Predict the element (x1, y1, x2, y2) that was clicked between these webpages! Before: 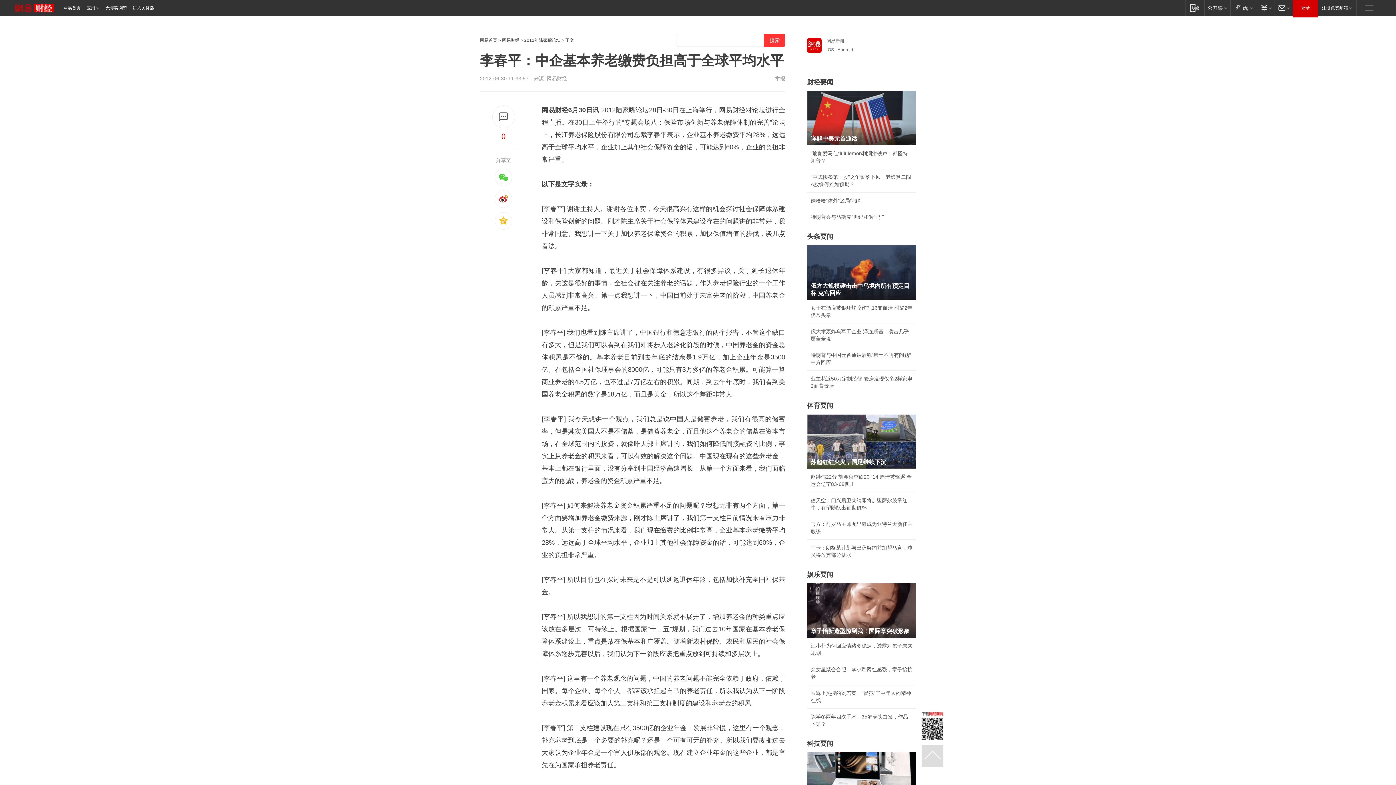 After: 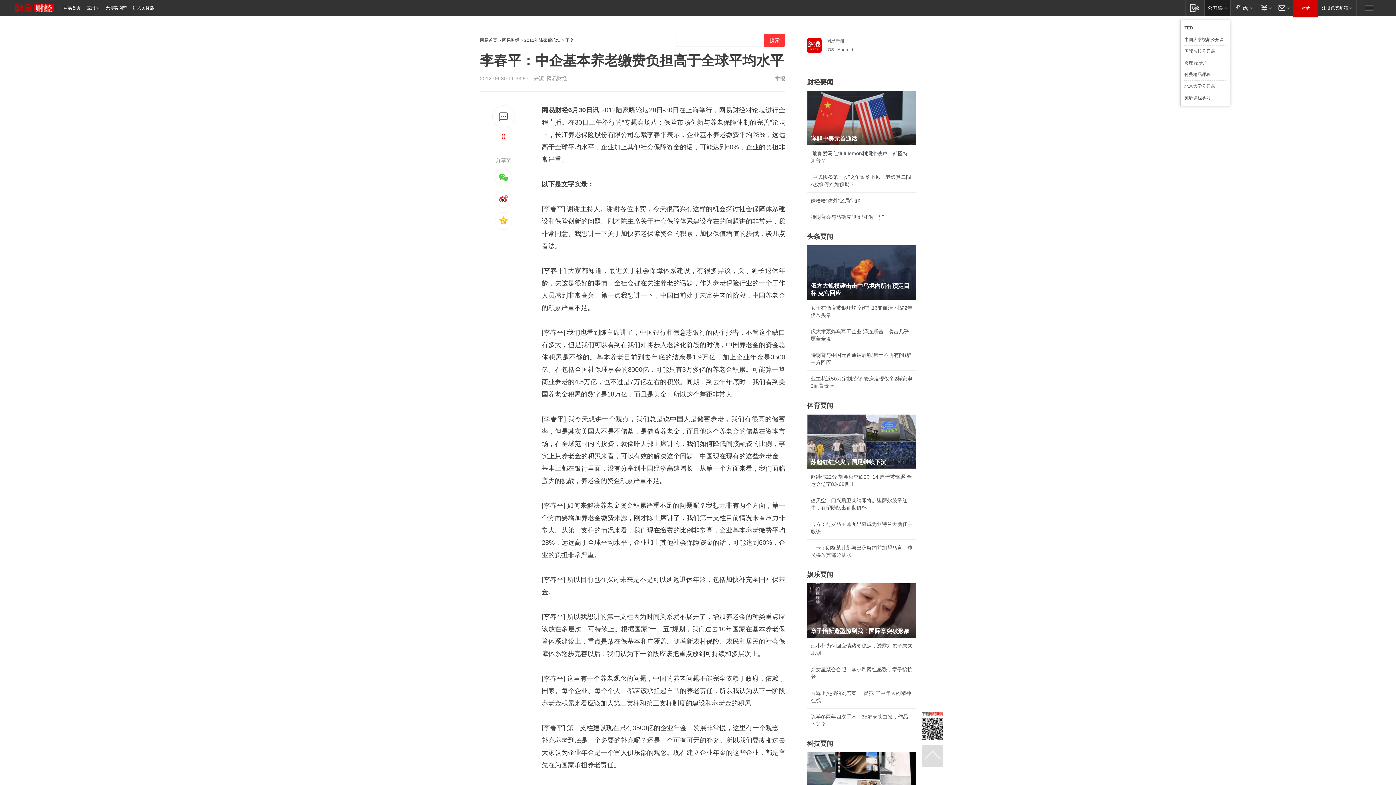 Action: label: 网易公开课 bbox: (1204, 0, 1230, 15)